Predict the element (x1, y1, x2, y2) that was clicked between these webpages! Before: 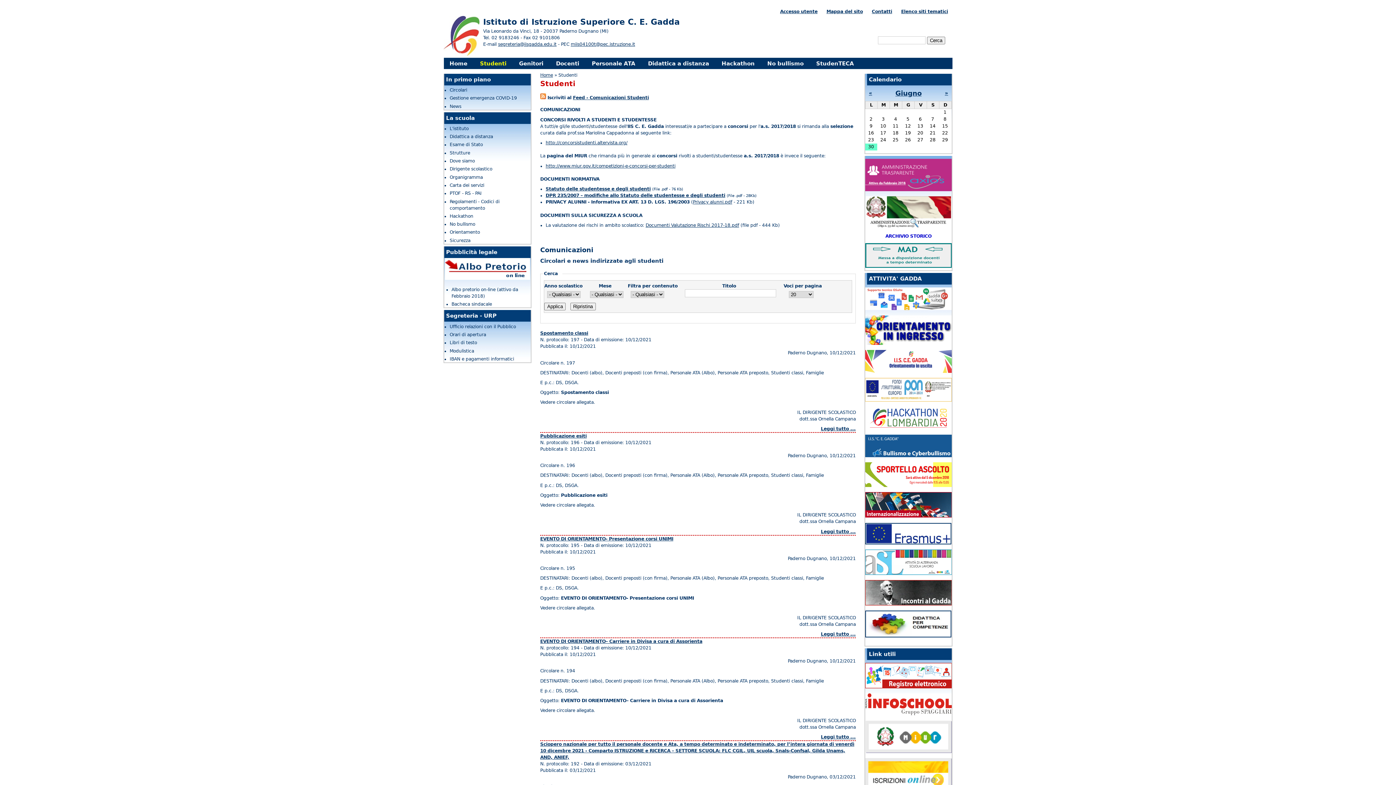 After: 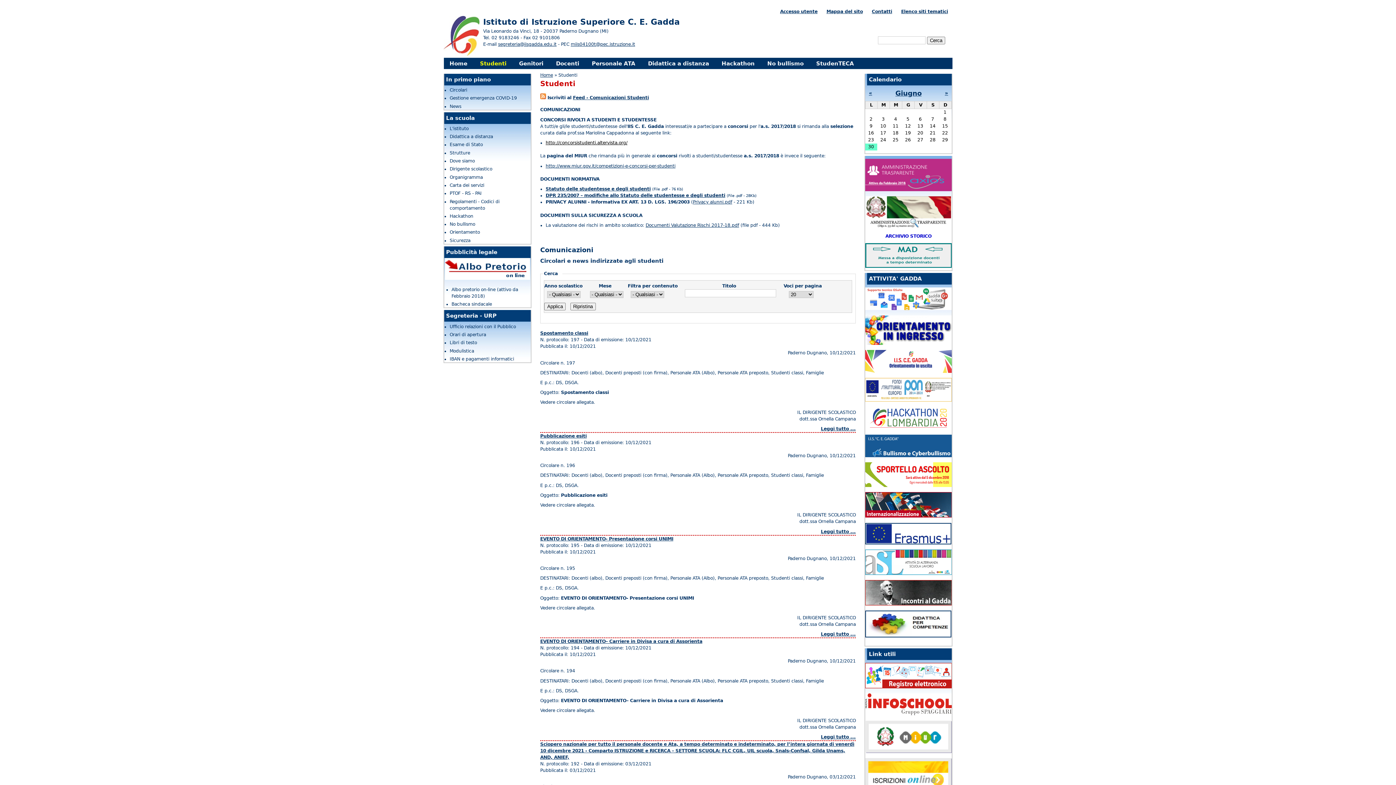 Action: label: http://concorsistudenti.altervista.org/ bbox: (545, 140, 627, 145)